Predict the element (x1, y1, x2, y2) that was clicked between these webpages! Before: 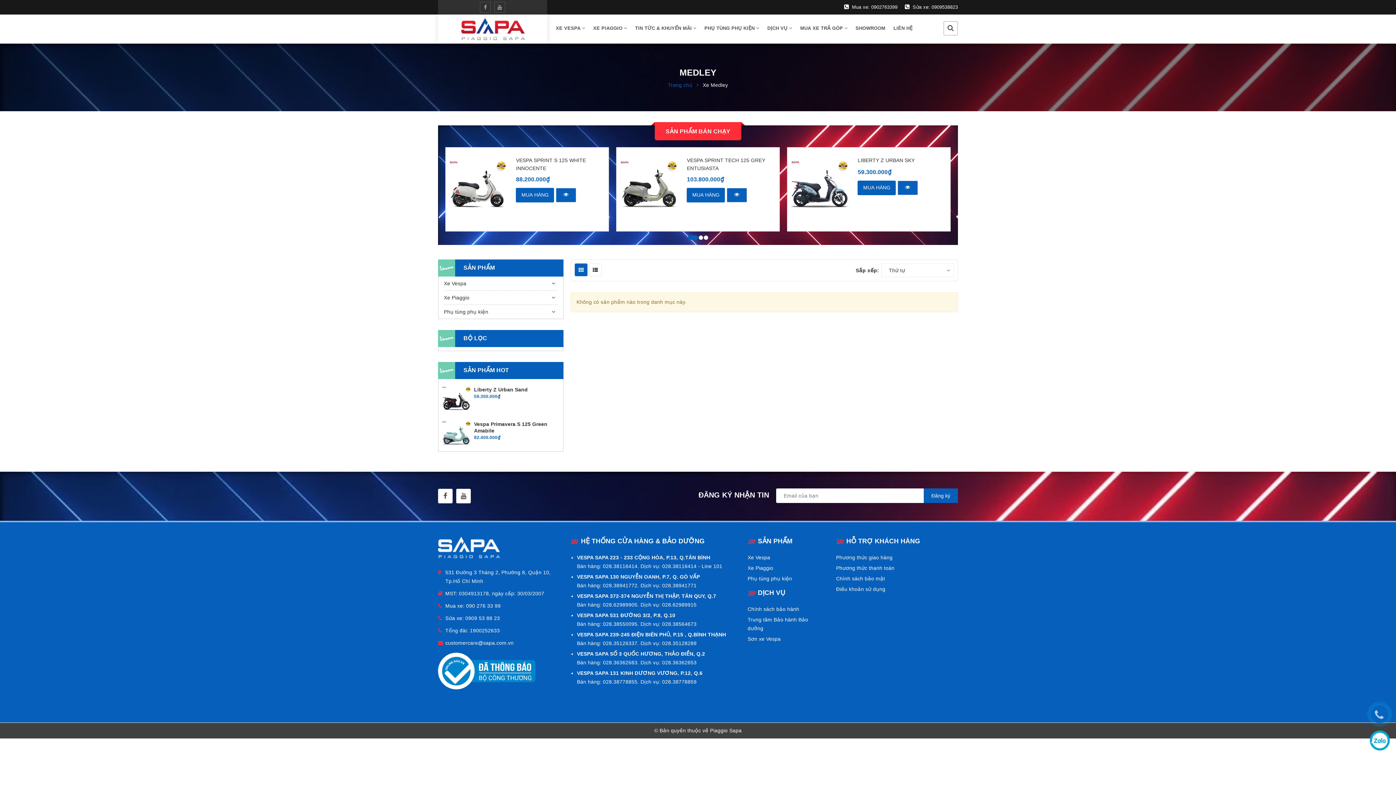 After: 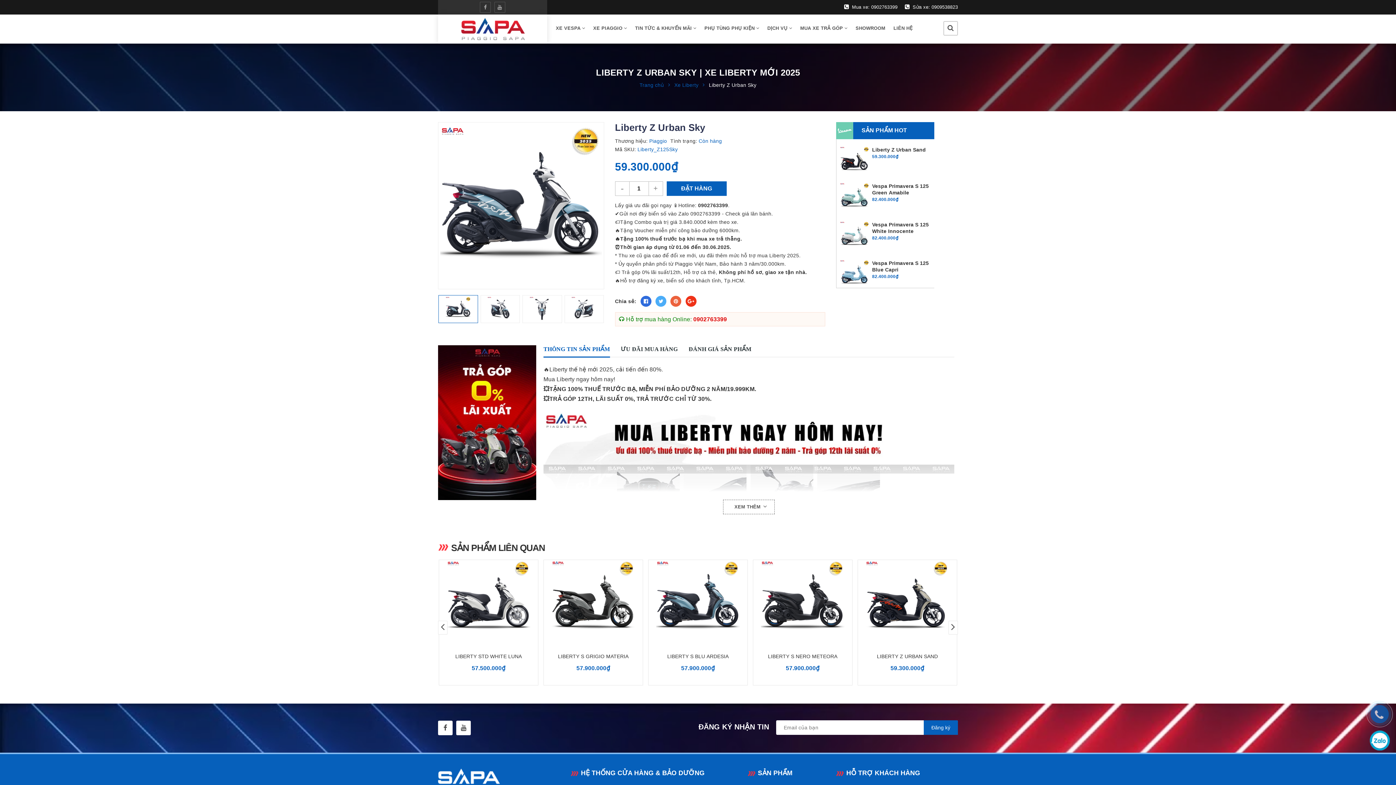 Action: bbox: (787, 147, 852, 231)